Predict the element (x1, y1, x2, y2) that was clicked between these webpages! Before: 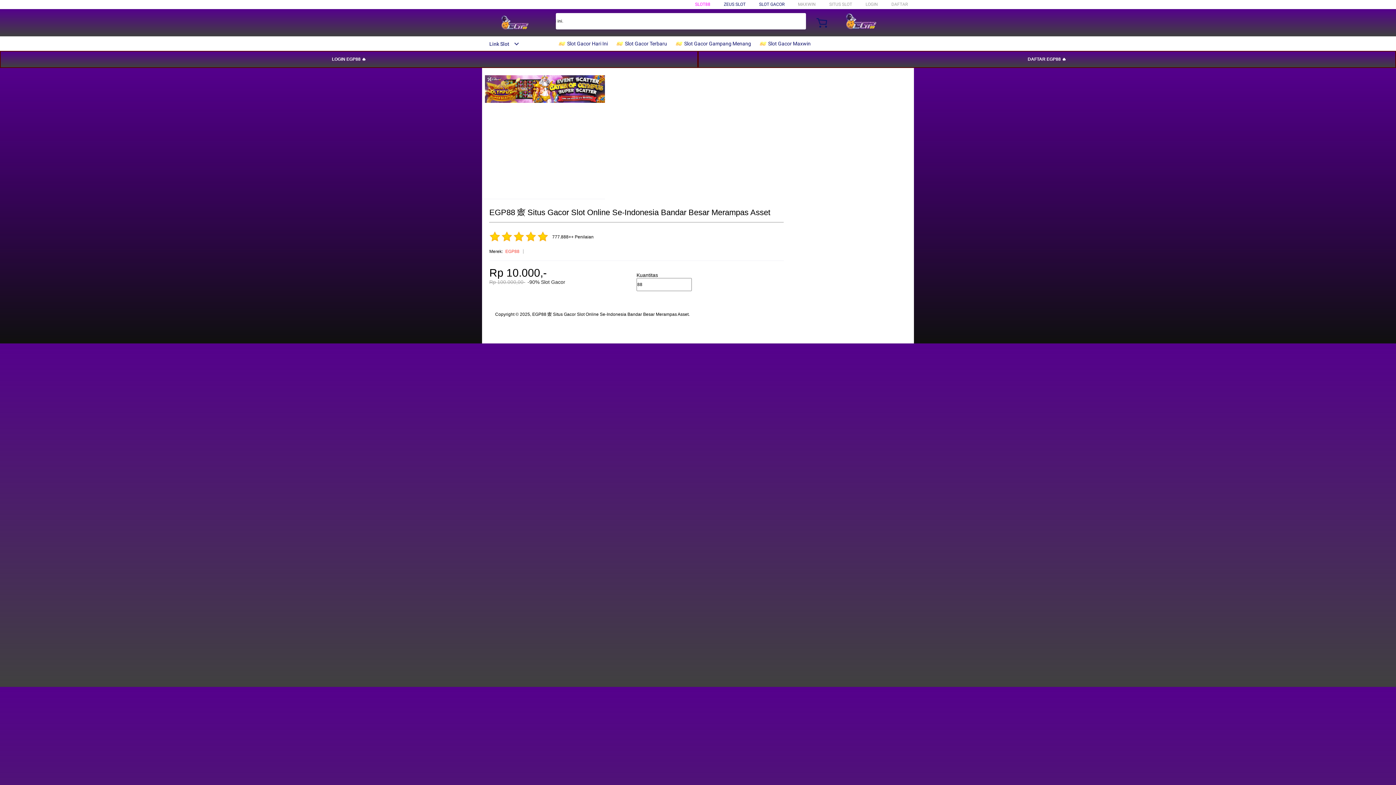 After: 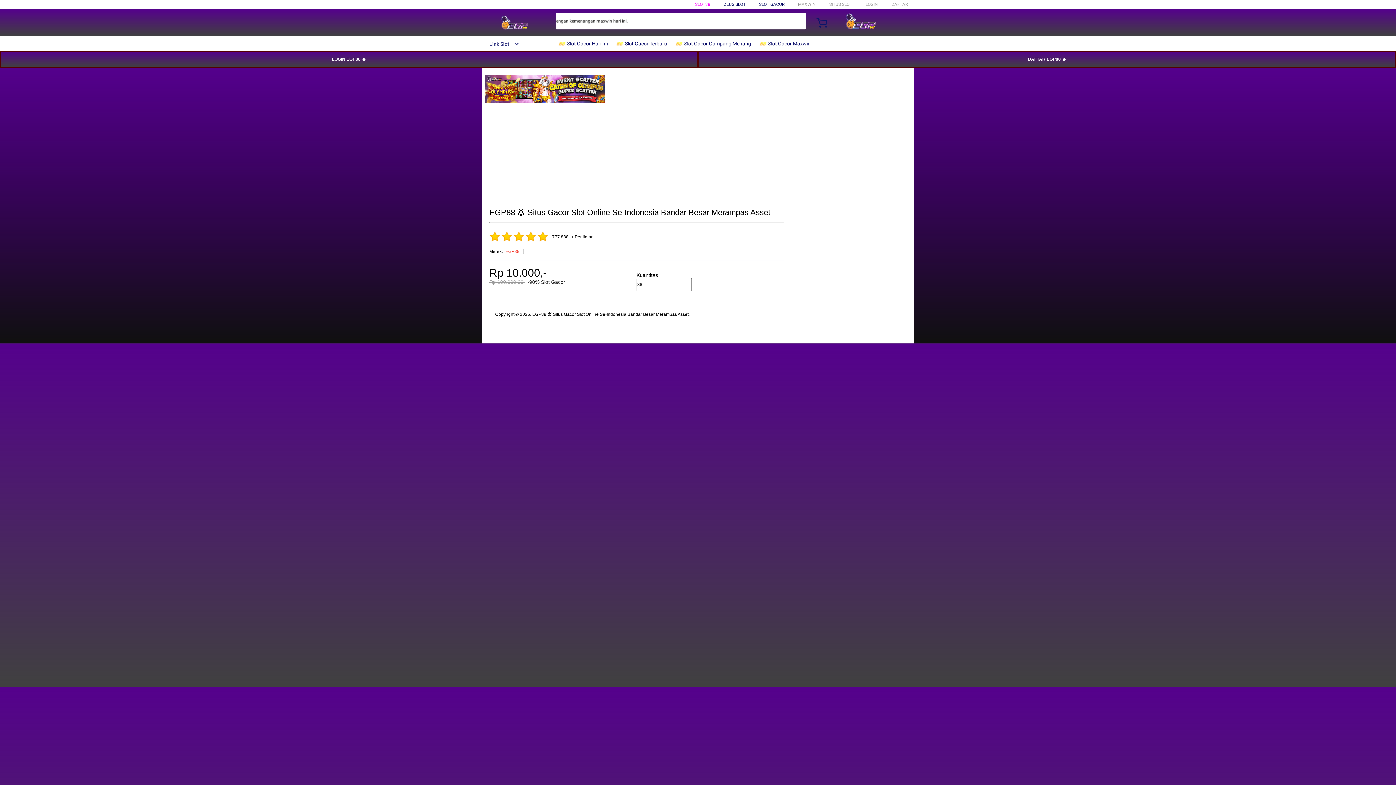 Action: bbox: (759, 36, 814, 50) label:  Slot Gacor Maxwin